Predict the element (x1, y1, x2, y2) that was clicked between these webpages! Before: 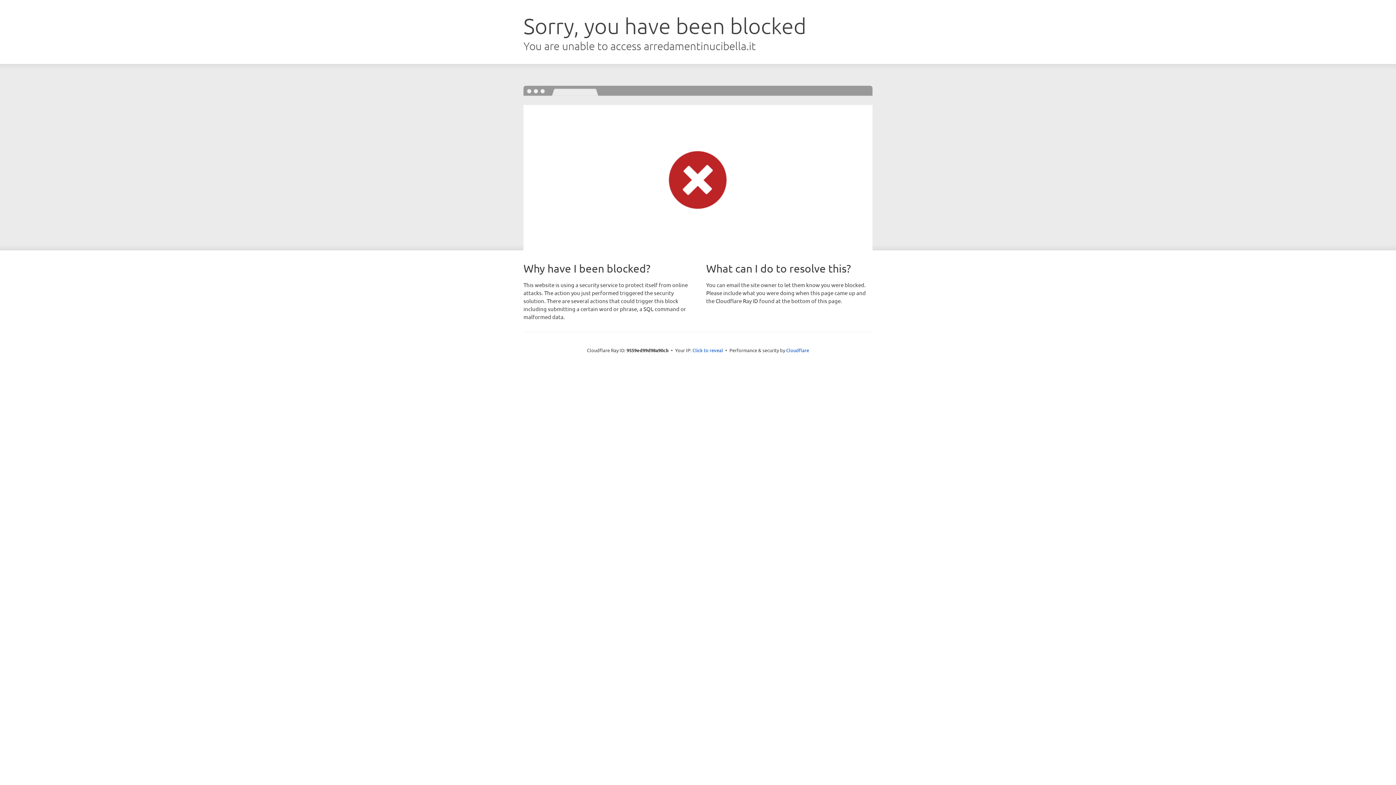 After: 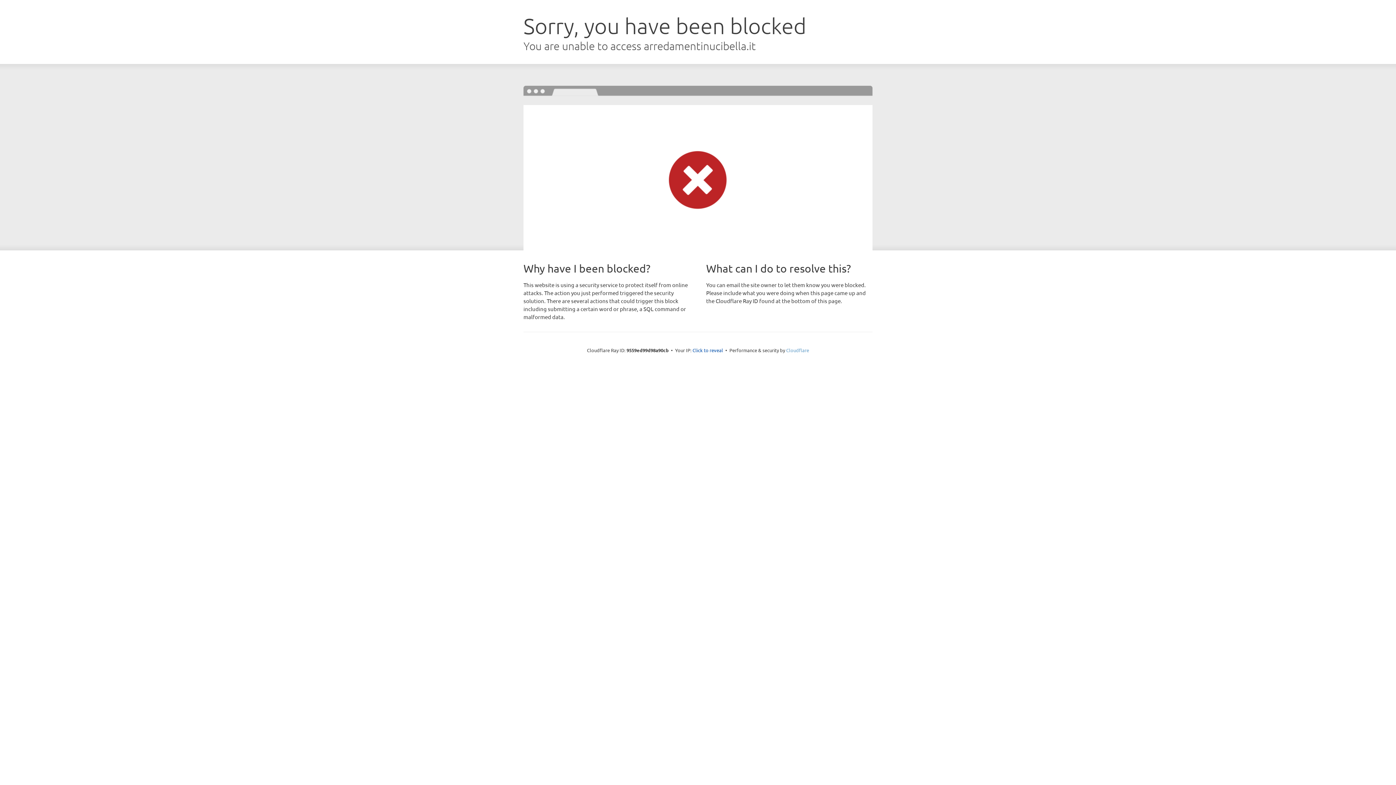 Action: label: Cloudflare bbox: (786, 347, 809, 353)